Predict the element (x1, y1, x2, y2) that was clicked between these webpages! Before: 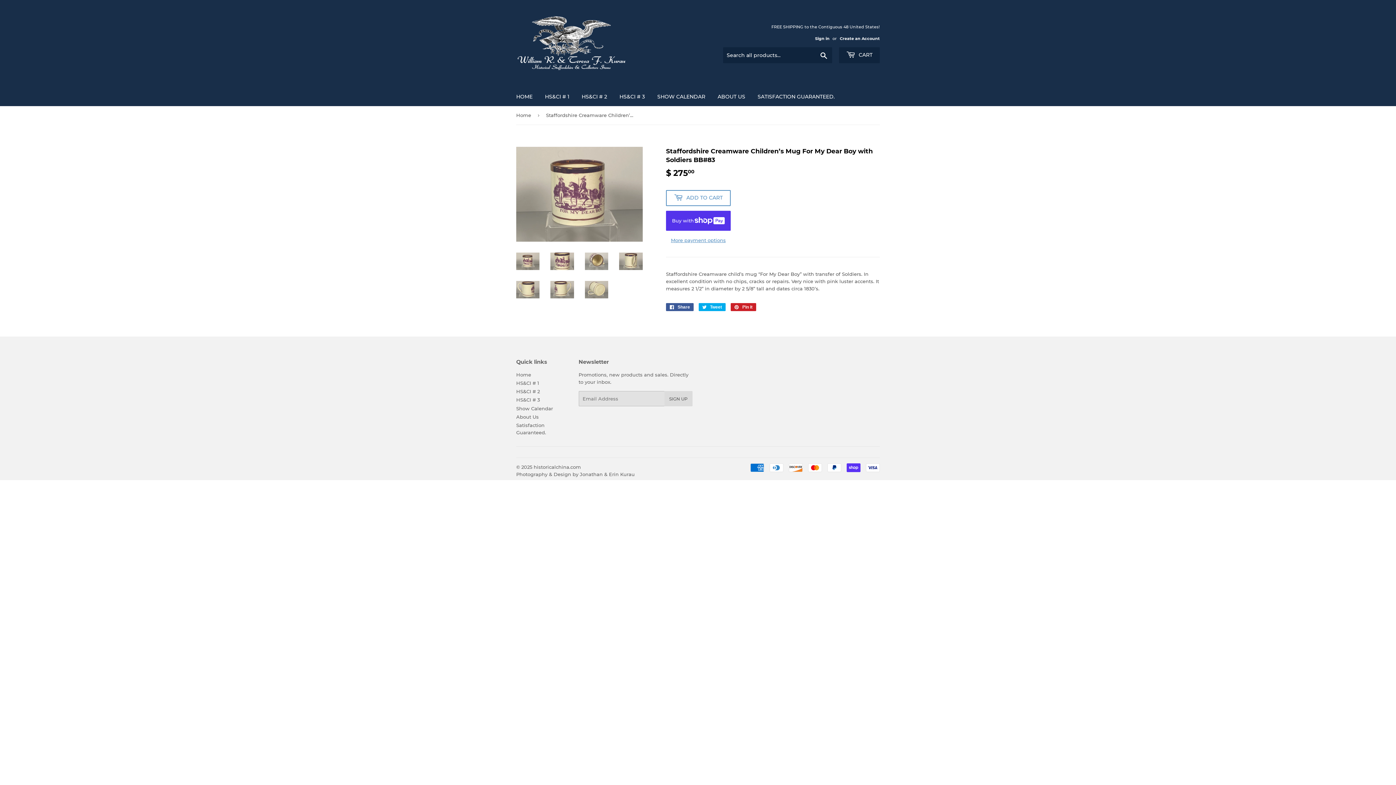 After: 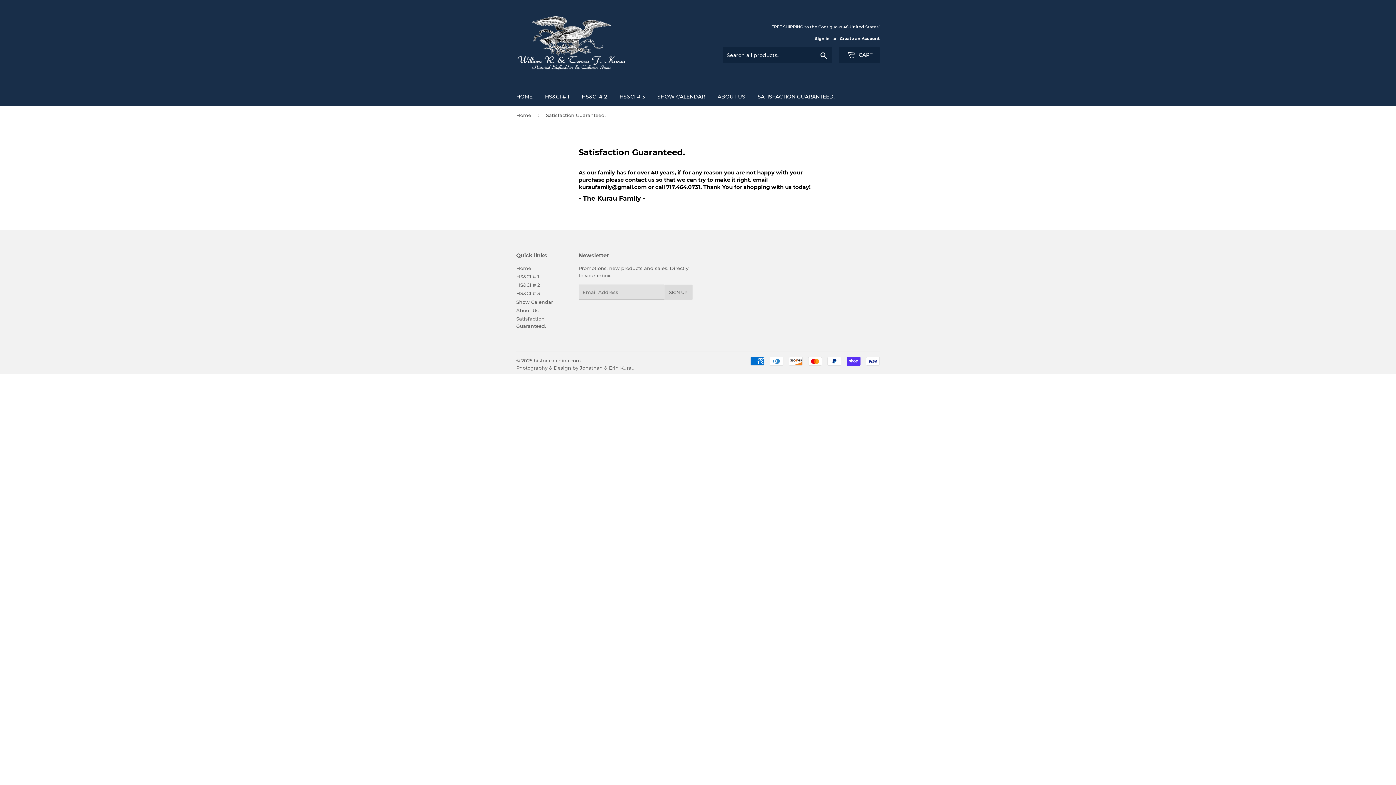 Action: bbox: (752, 87, 840, 106) label: SATISFACTION GUARANTEED.